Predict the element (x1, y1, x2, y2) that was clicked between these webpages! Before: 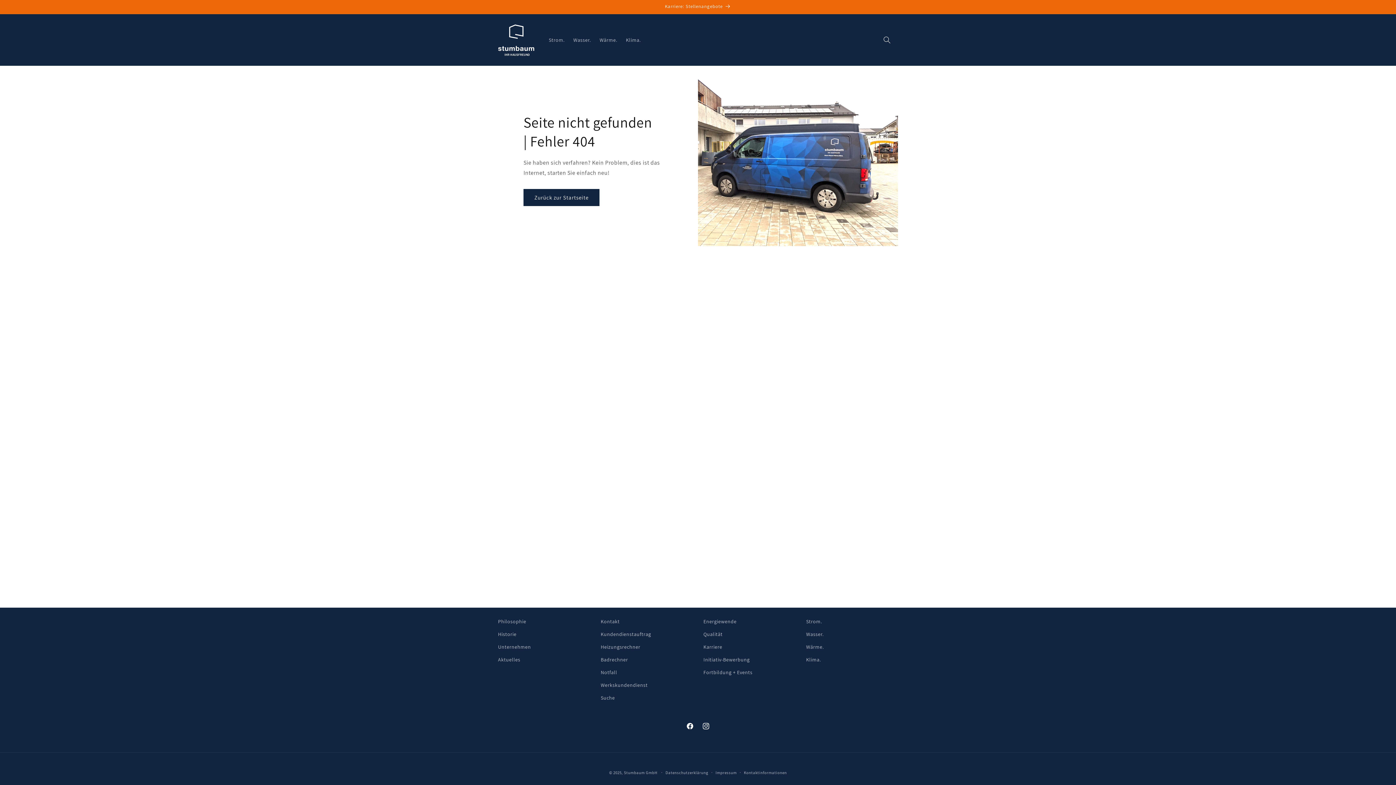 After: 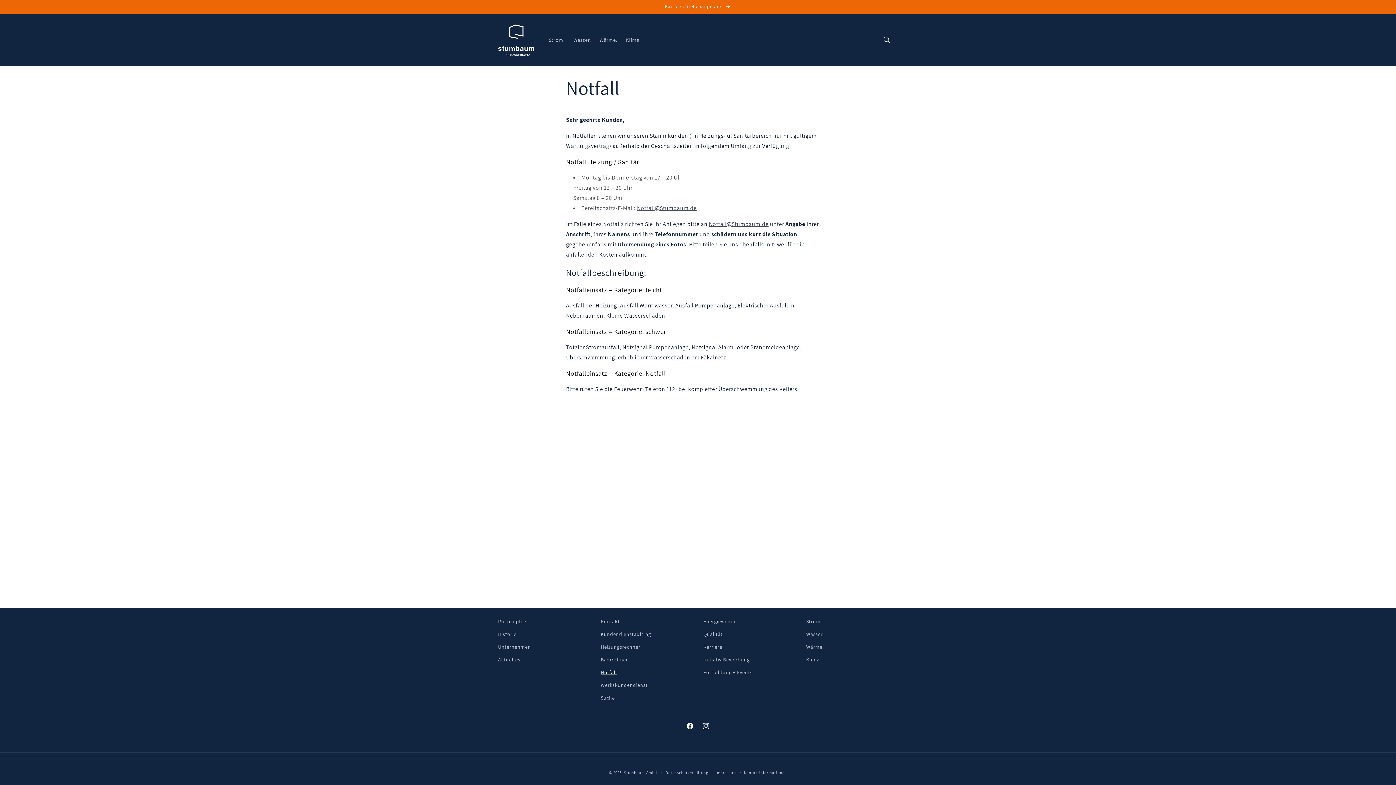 Action: bbox: (600, 666, 617, 679) label: Notfall